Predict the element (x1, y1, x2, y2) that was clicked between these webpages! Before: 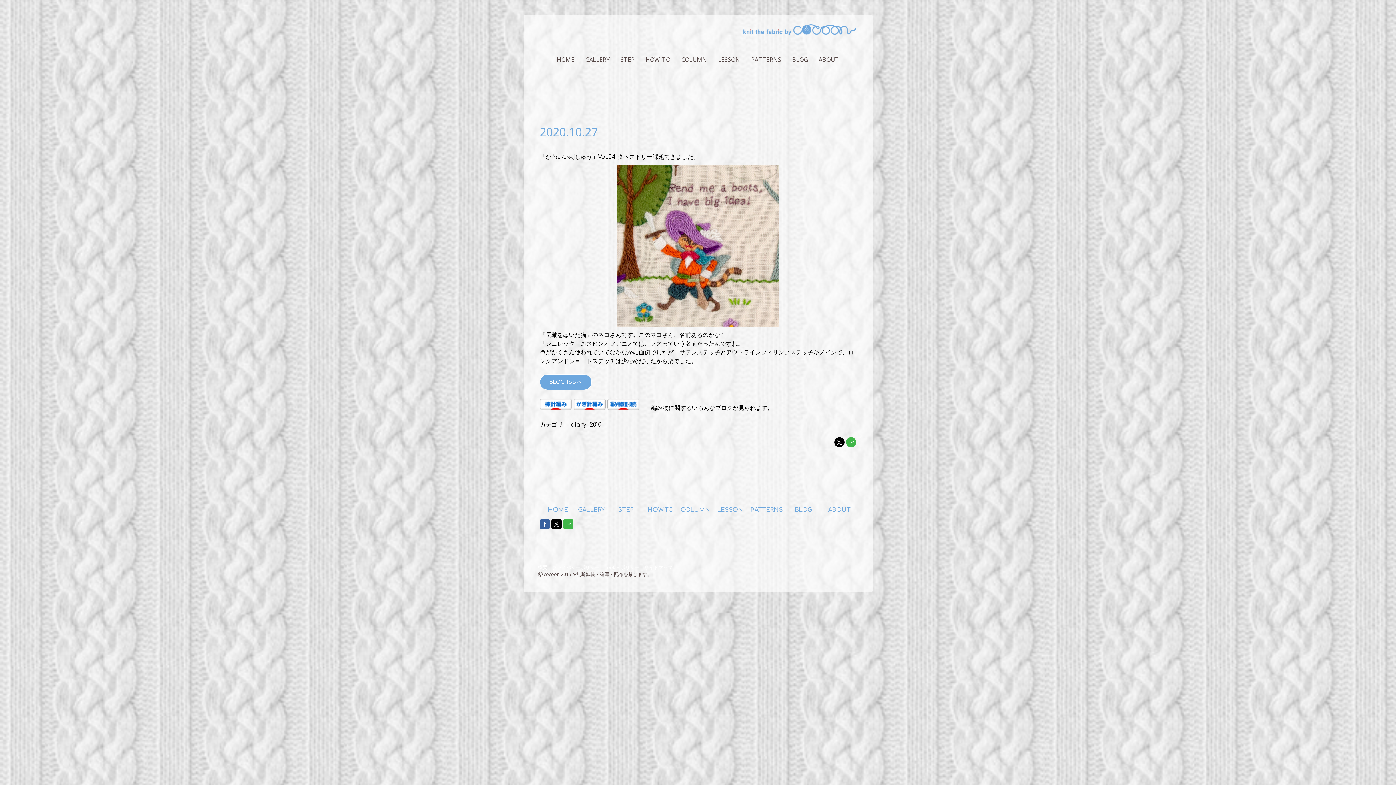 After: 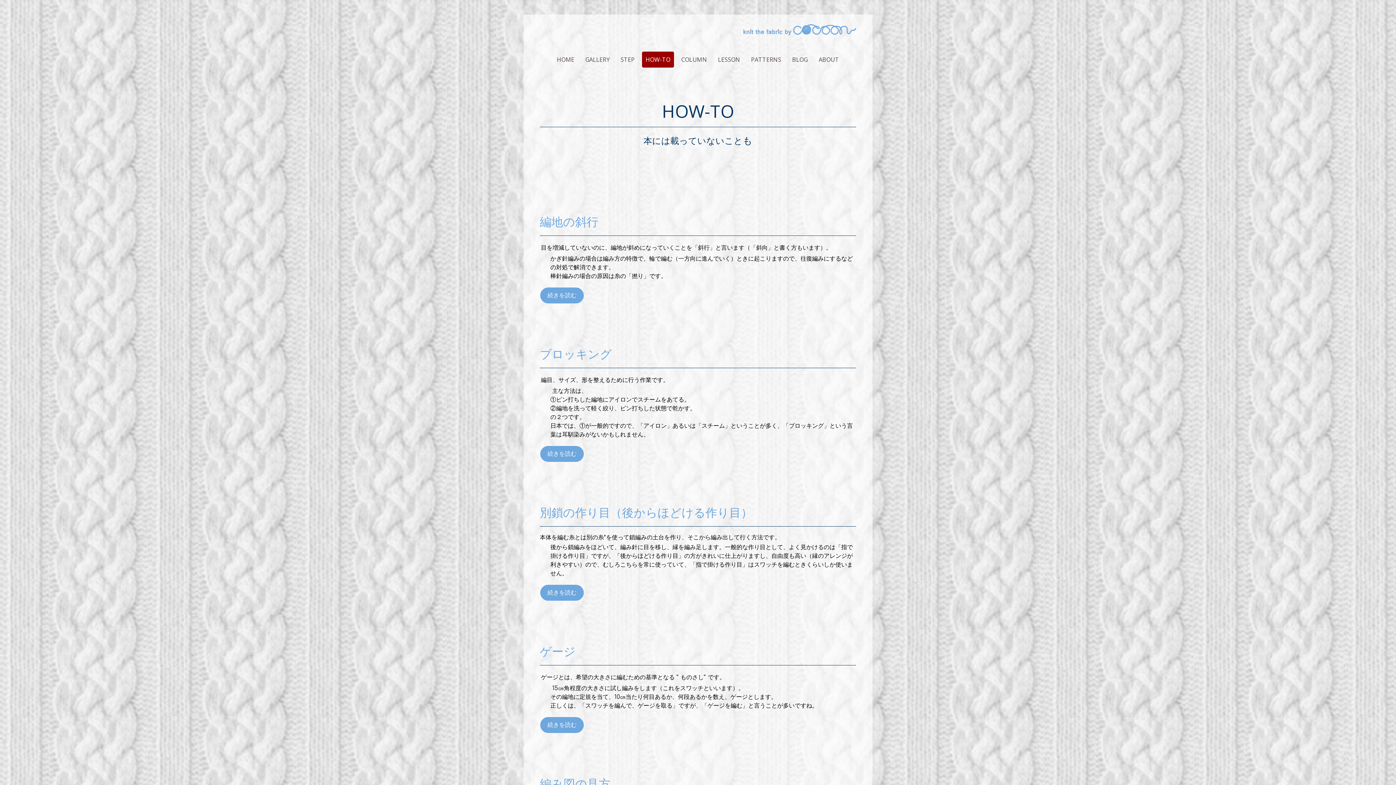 Action: bbox: (647, 506, 674, 513) label: HOW-TO